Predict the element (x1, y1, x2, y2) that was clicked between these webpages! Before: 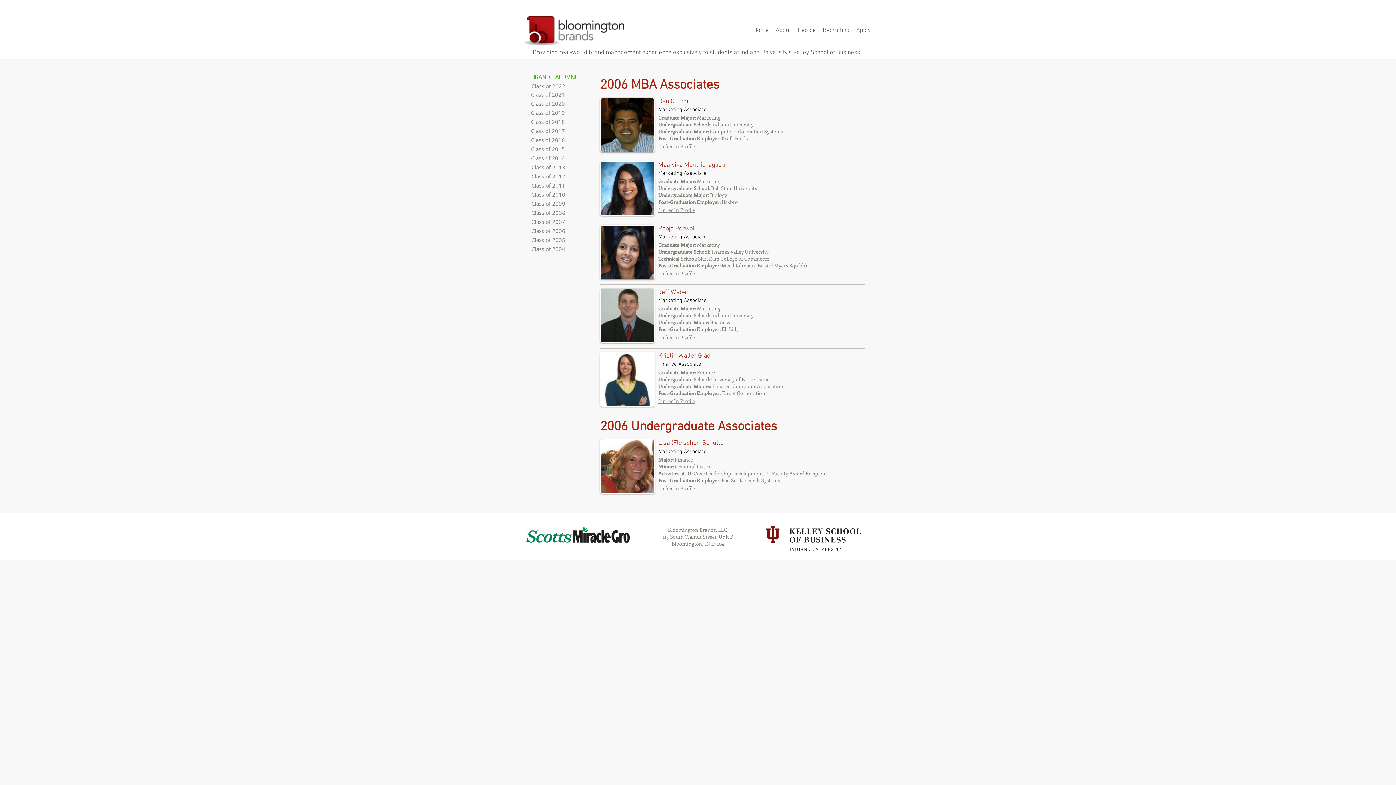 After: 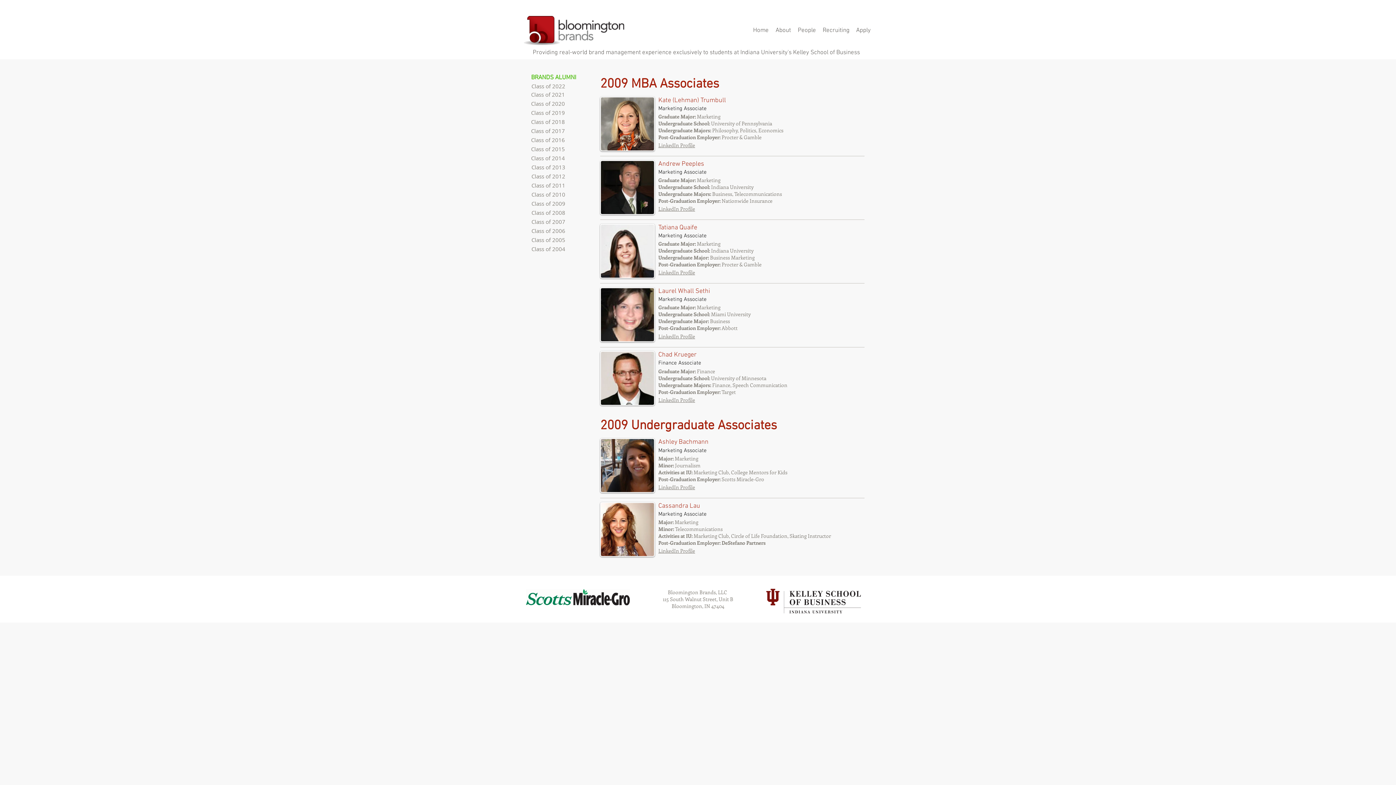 Action: label: Class of 2009 bbox: (531, 198, 586, 208)